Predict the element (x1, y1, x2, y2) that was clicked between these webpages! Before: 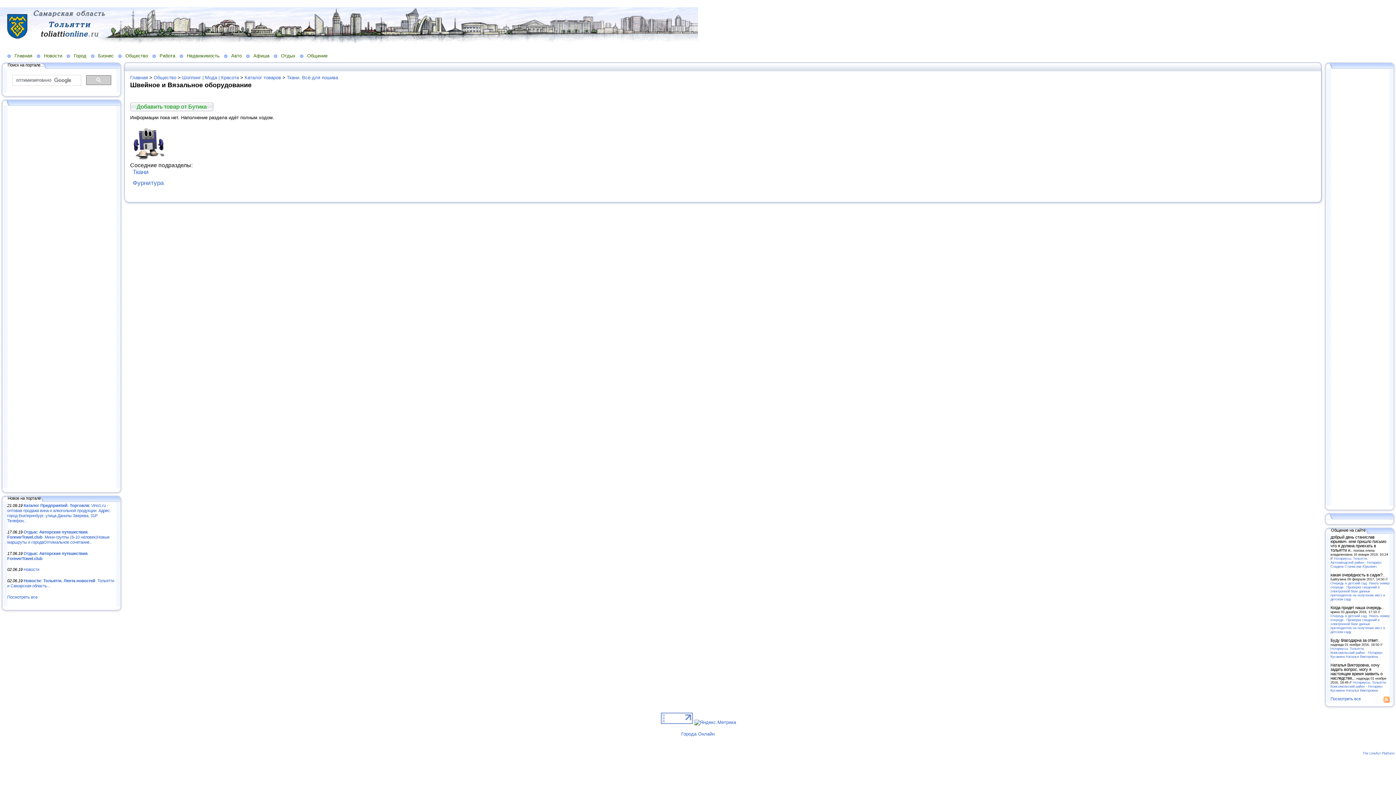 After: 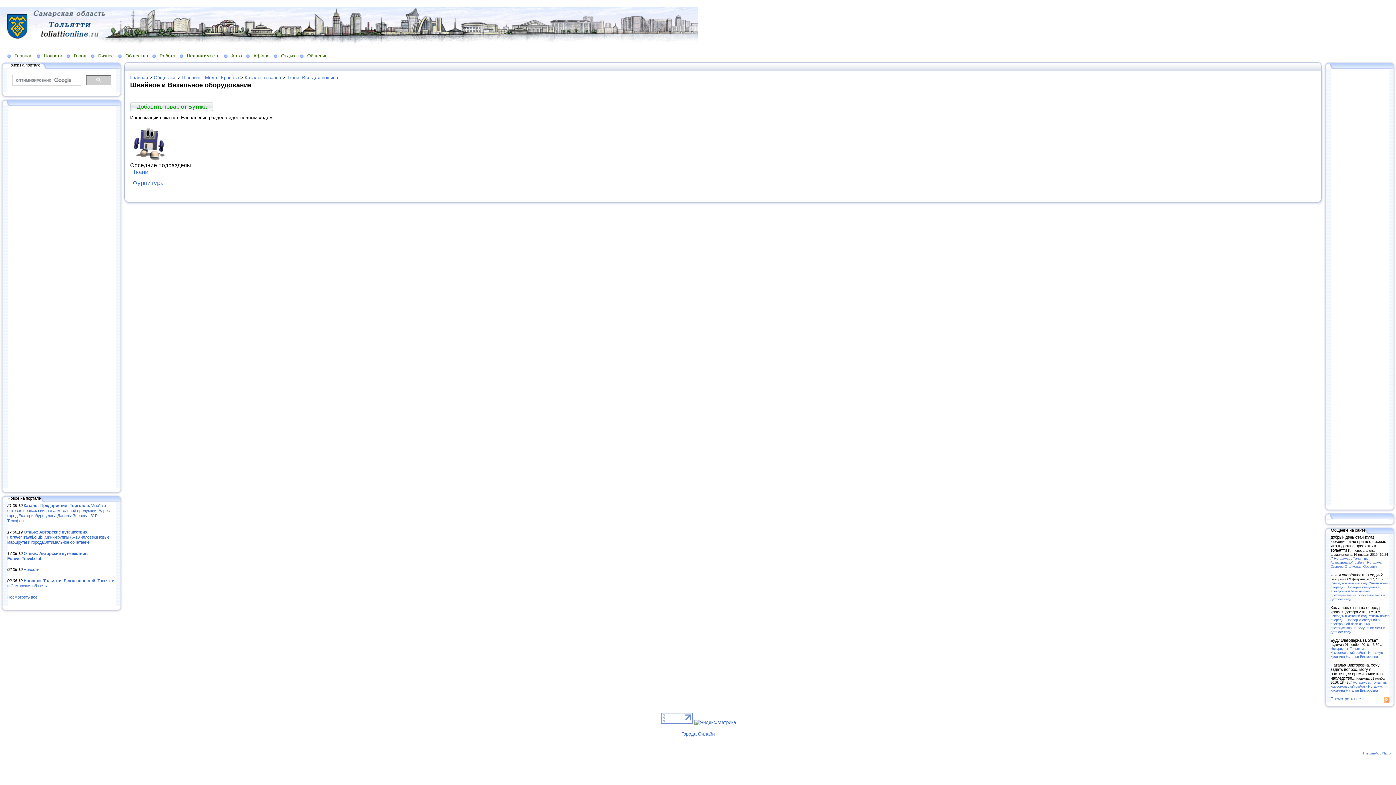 Action: bbox: (122, 198, 128, 202)